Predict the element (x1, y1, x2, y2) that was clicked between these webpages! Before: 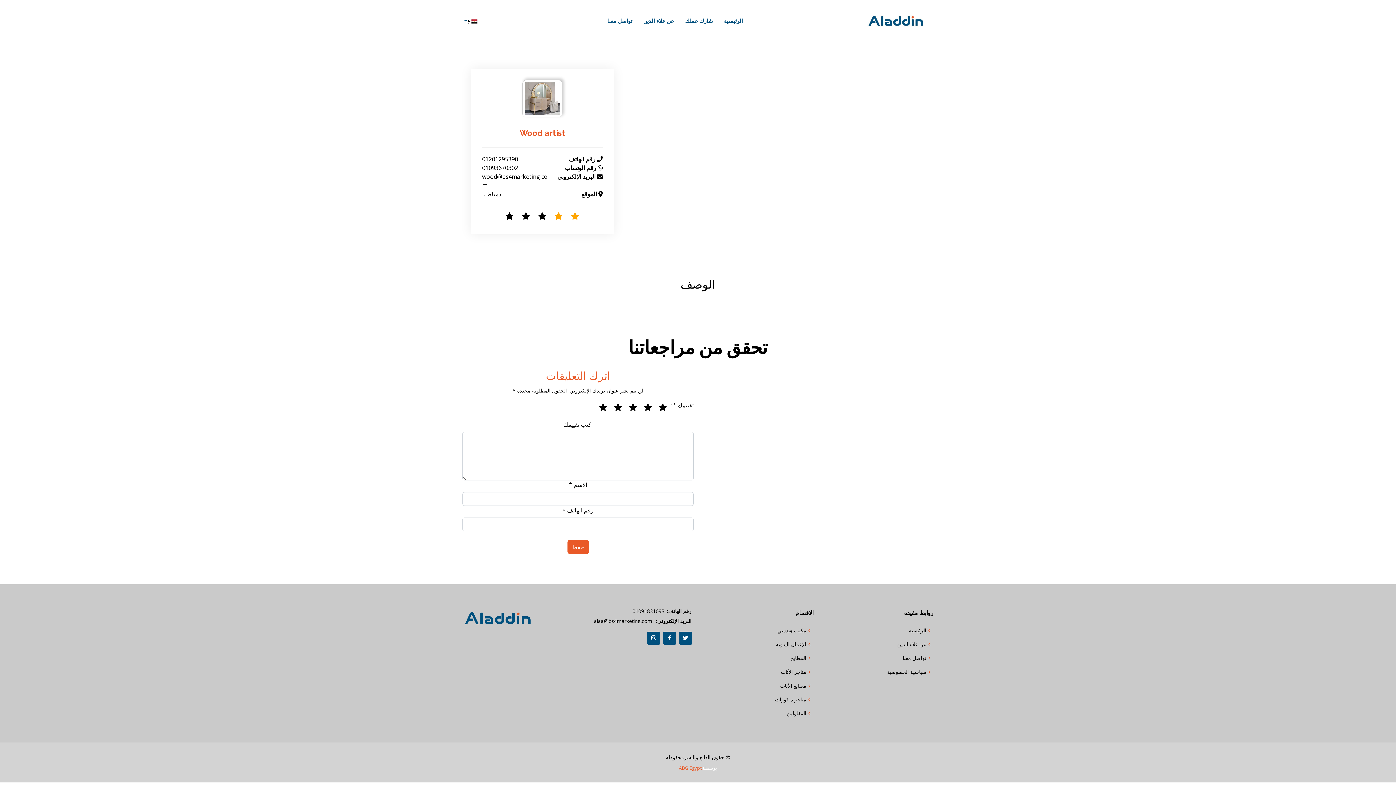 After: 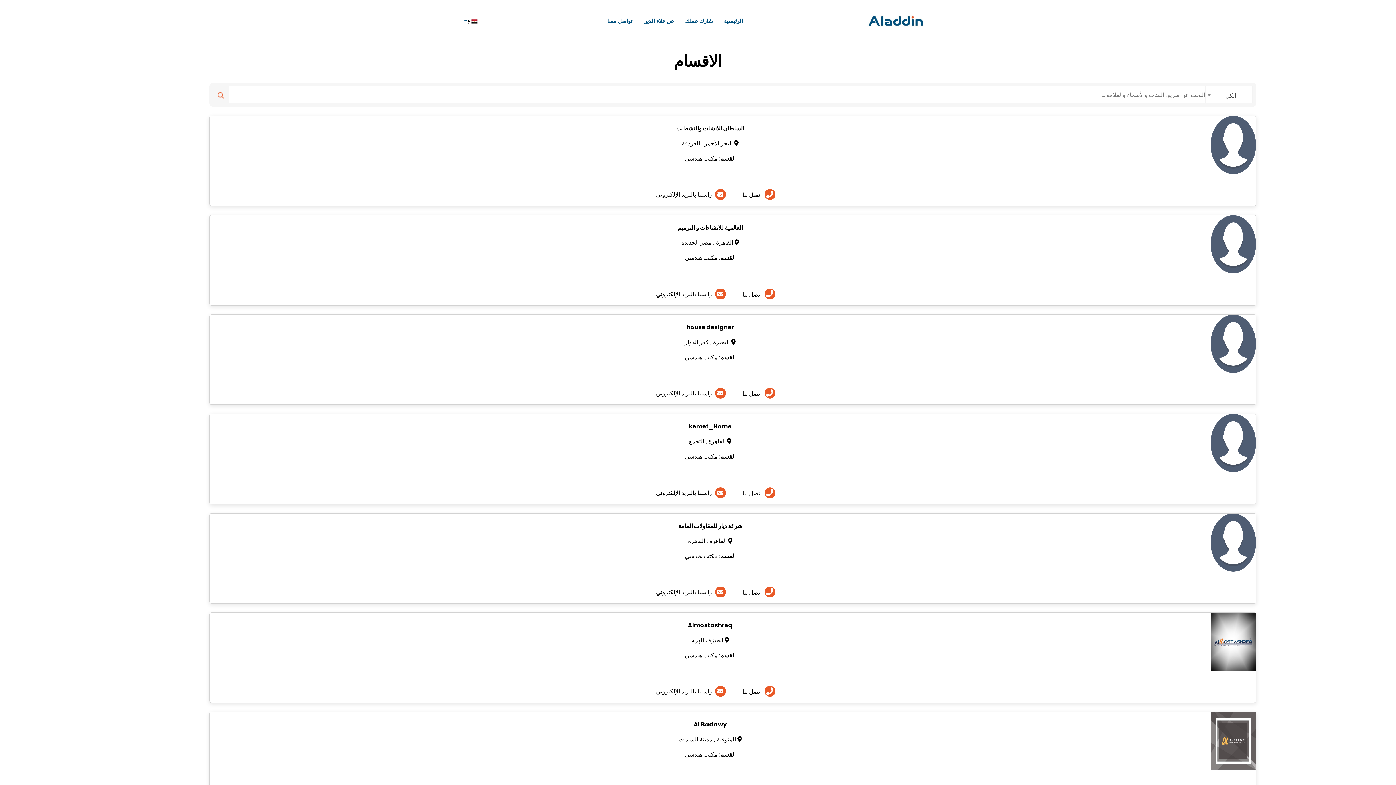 Action: label: مكتب هندسي bbox: (777, 628, 806, 633)